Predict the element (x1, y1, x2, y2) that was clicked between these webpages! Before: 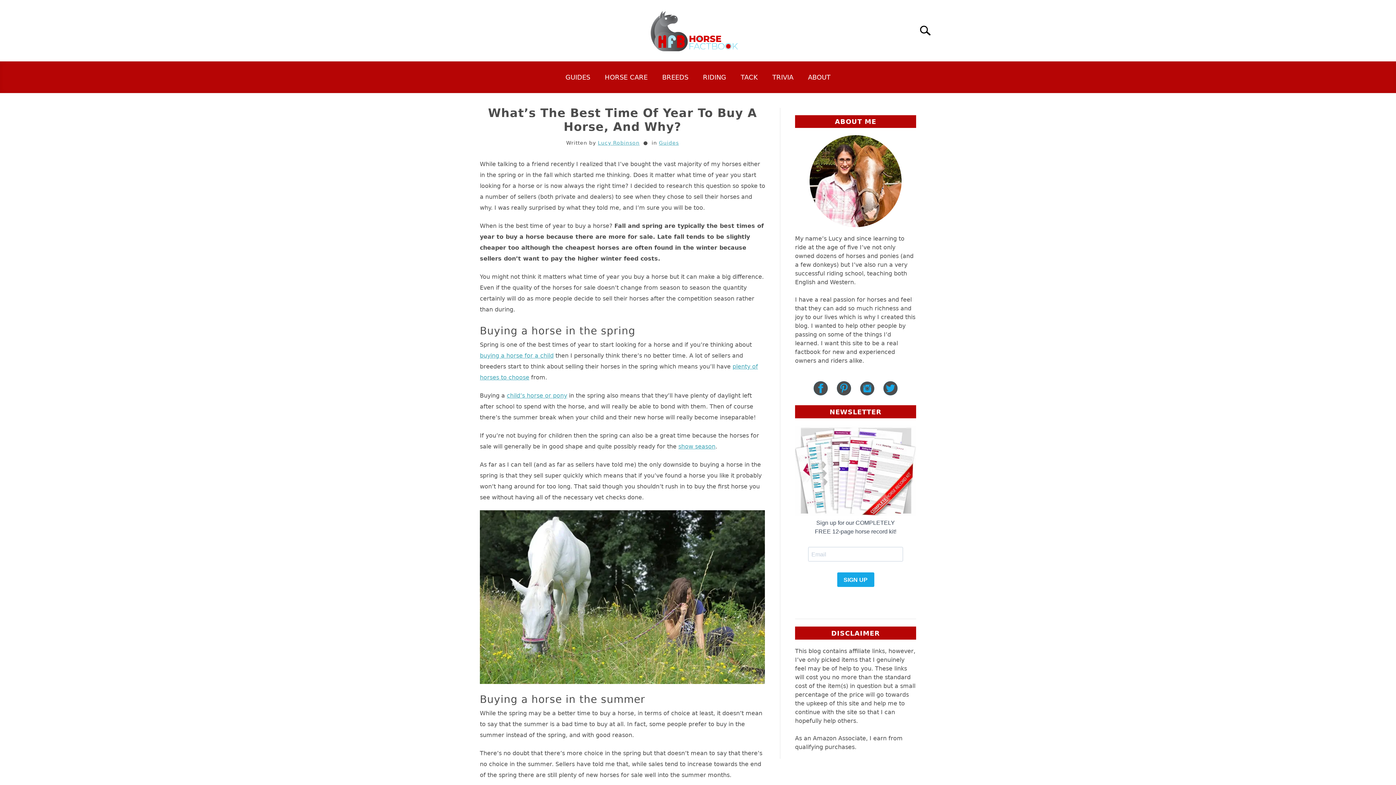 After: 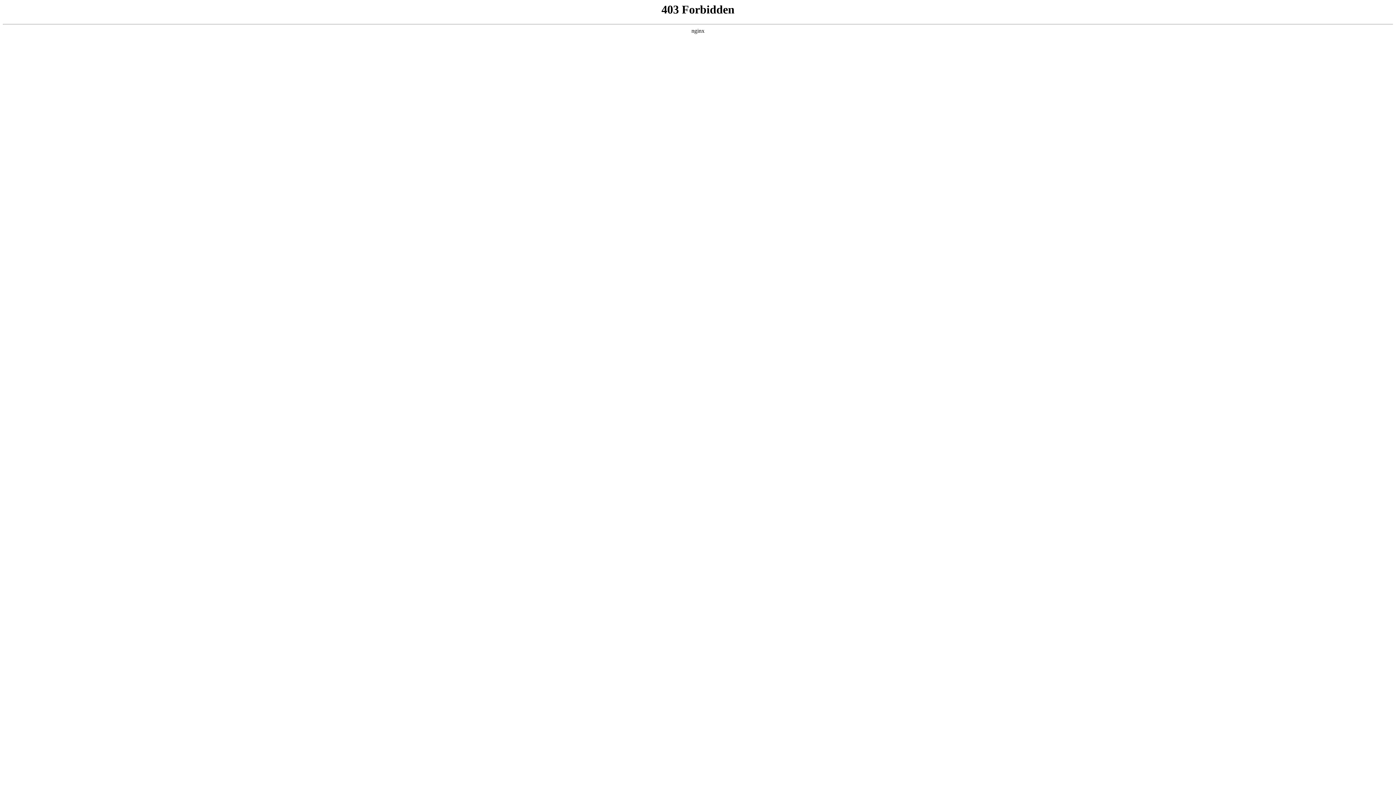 Action: bbox: (650, 10, 738, 53)